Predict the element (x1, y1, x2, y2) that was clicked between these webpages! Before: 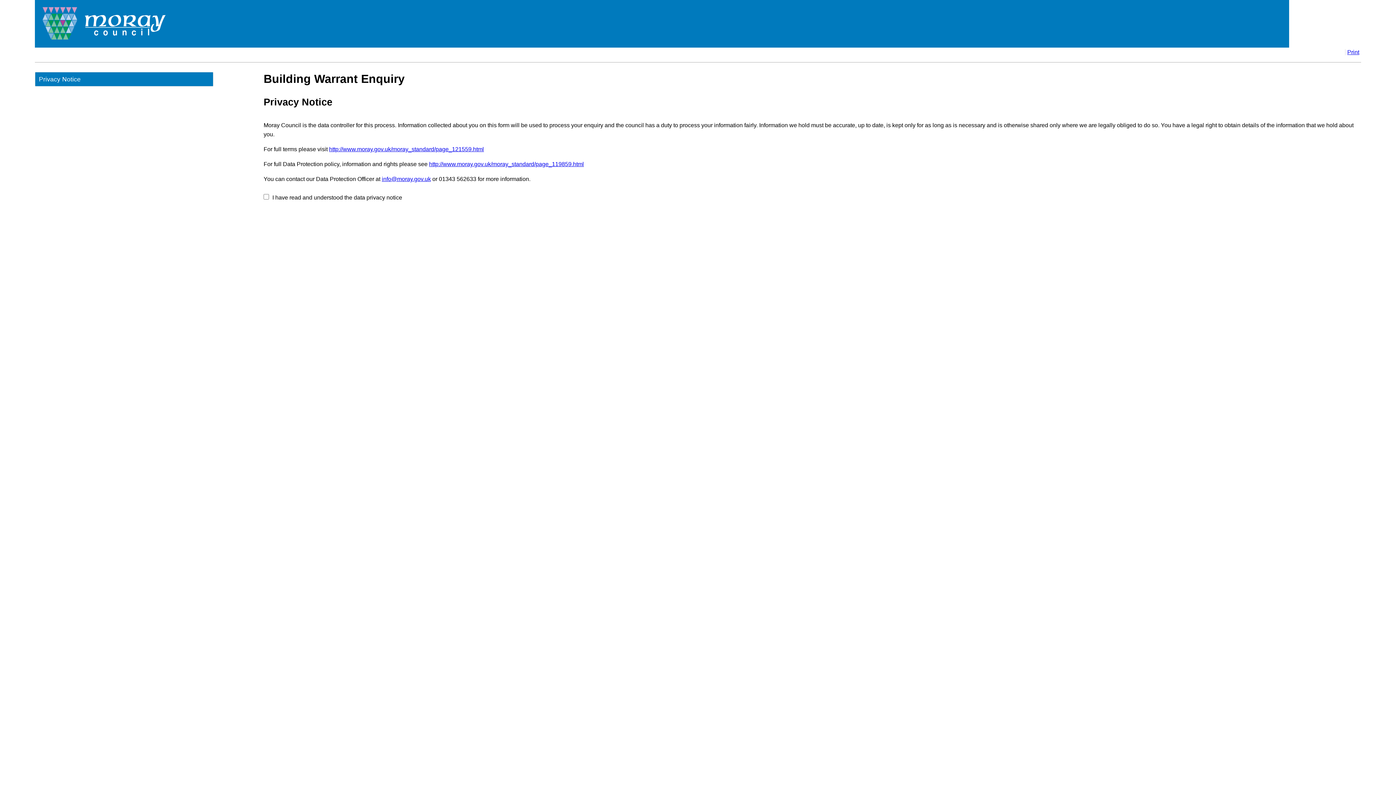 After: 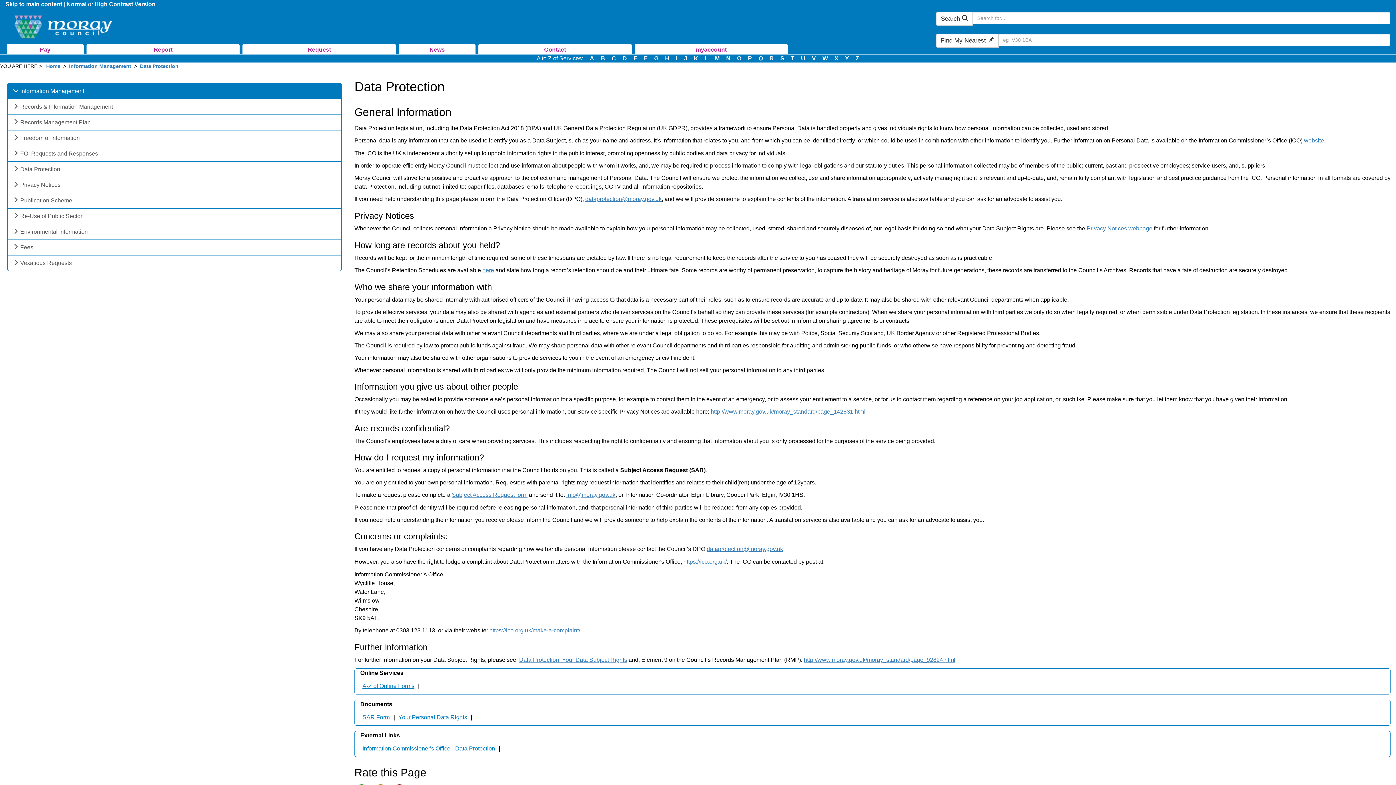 Action: label: http://www.moray.gov.uk/moray_standard/page_119859.html bbox: (429, 160, 584, 167)